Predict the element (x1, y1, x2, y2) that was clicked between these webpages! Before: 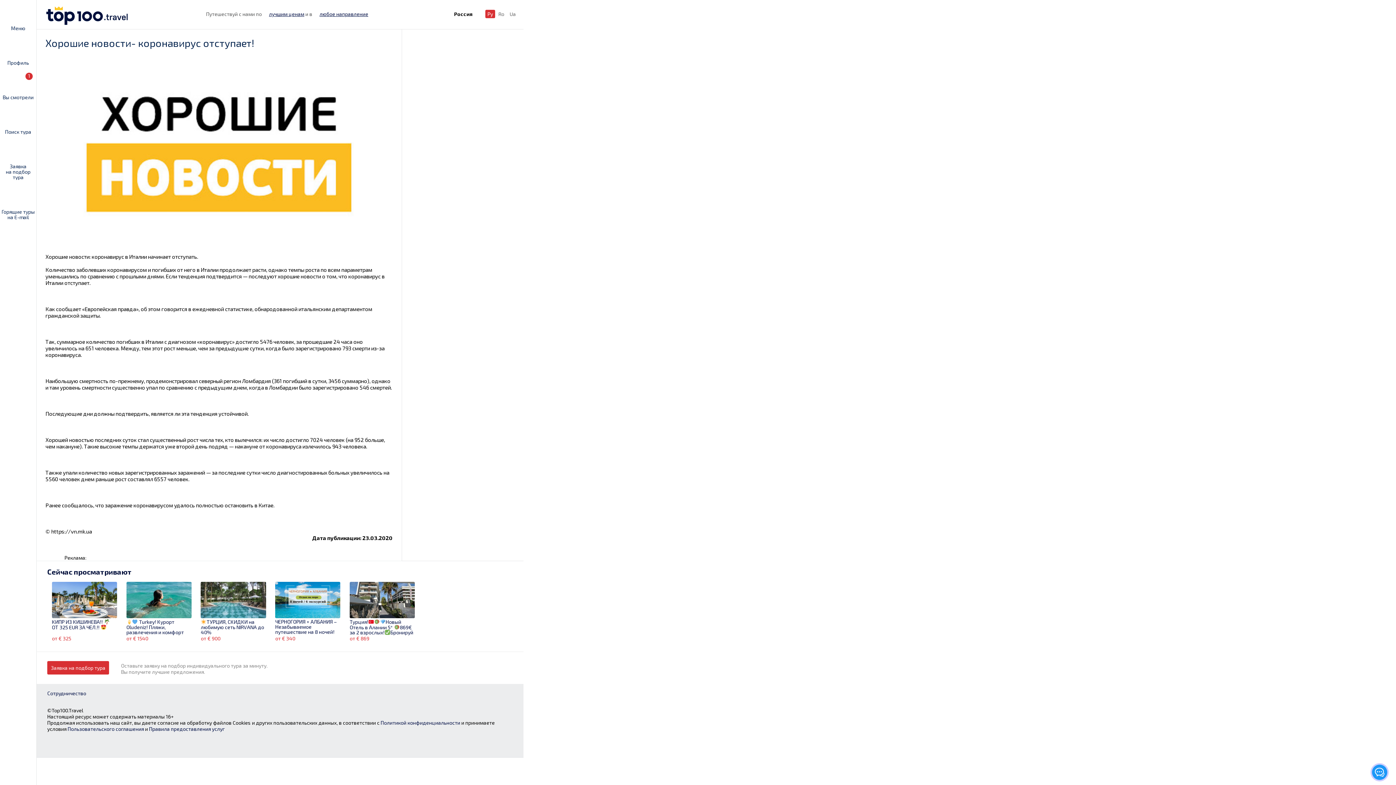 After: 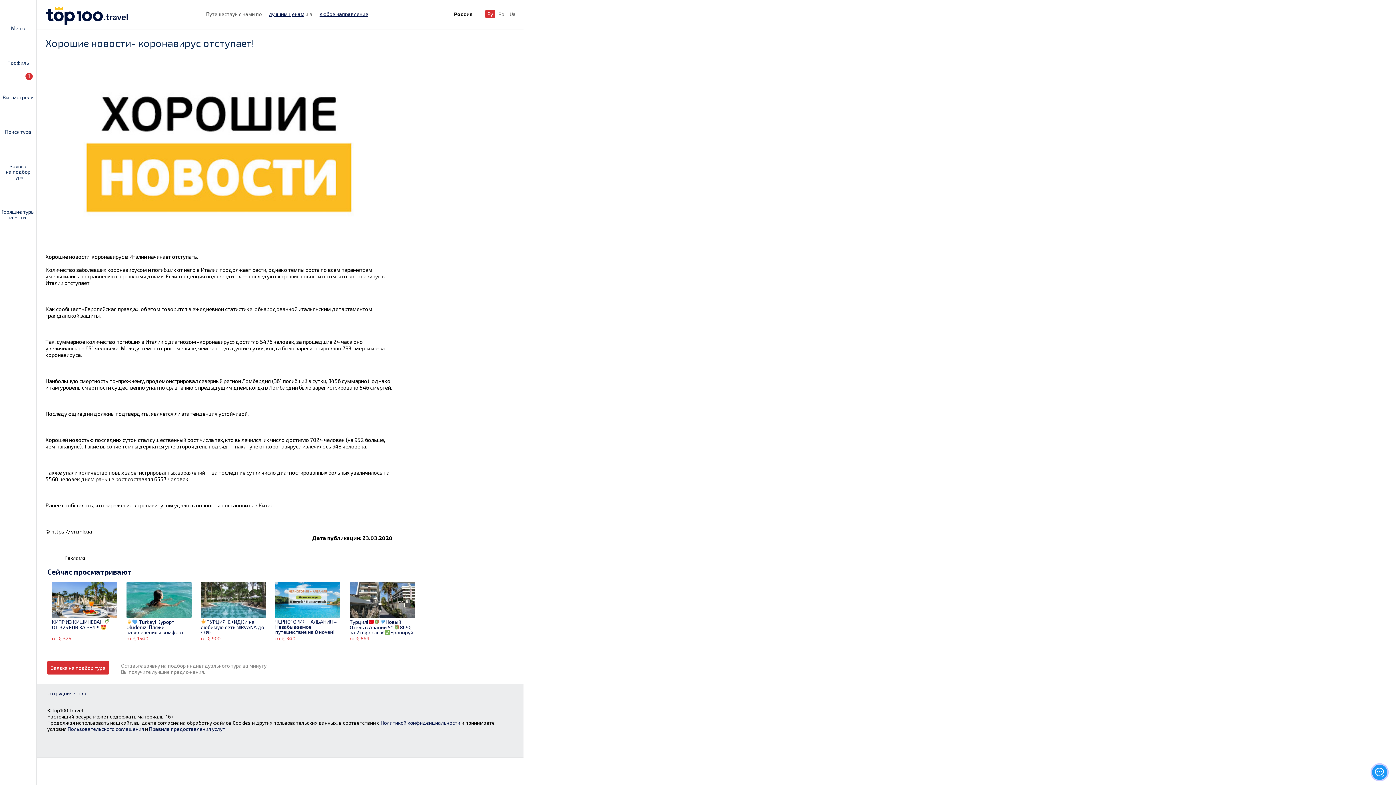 Action: bbox: (485, 9, 495, 18) label: Ру